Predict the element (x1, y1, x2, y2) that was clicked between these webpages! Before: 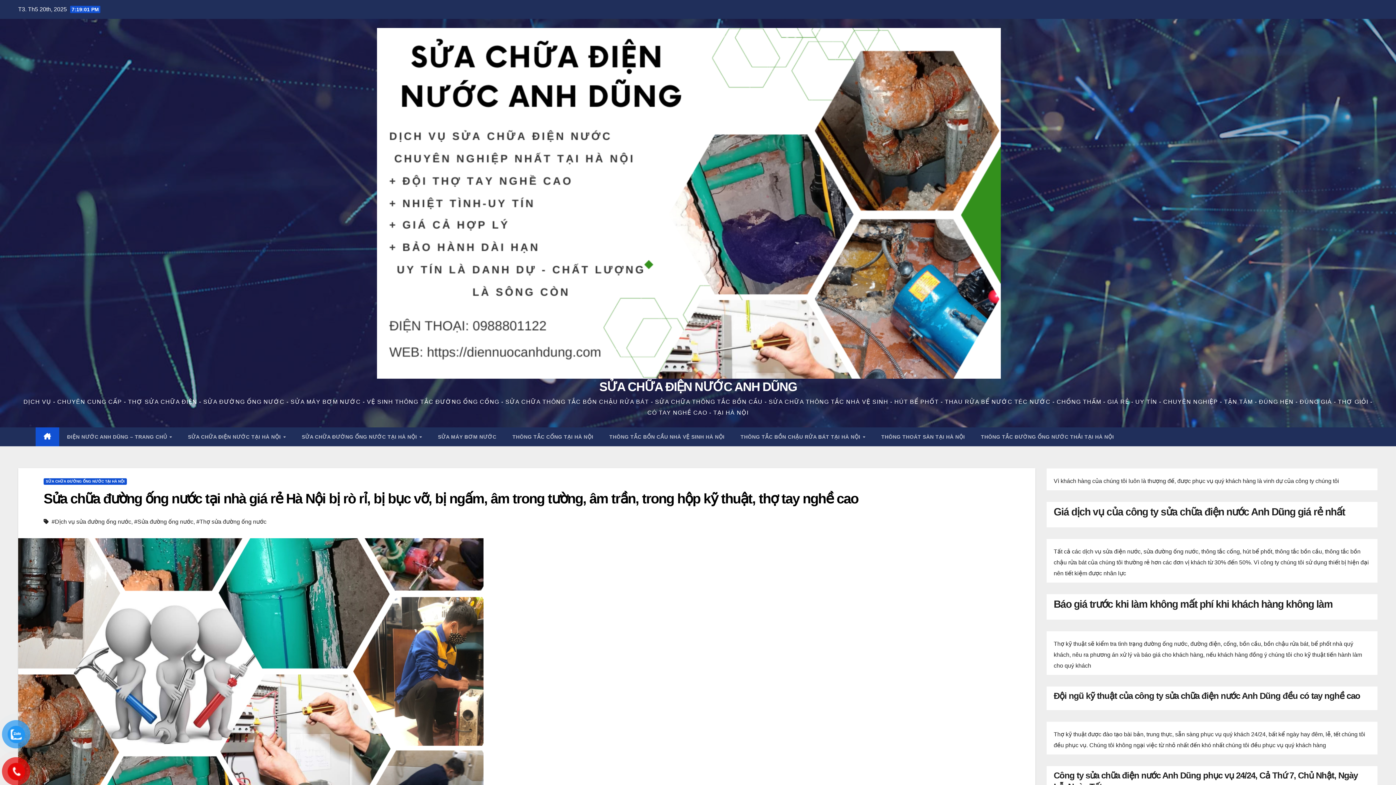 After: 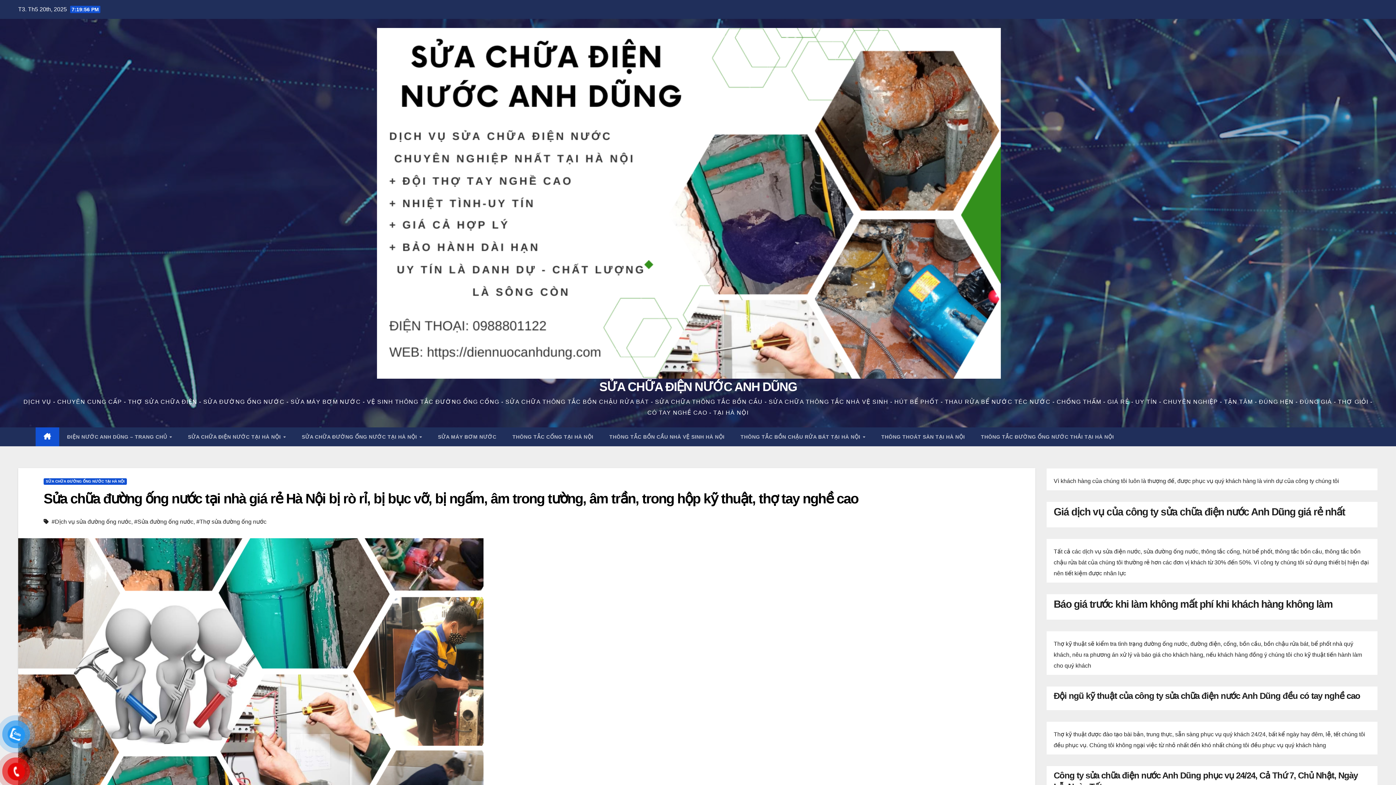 Action: bbox: (43, 491, 858, 506) label: Sửa chữa đường ống nước tại nhà giá rẻ Hà Nội bị rò rỉ, bị bục vỡ, bị ngấm, âm trong tường, âm trần, trong hộp kỹ thuật, thợ tay nghề cao